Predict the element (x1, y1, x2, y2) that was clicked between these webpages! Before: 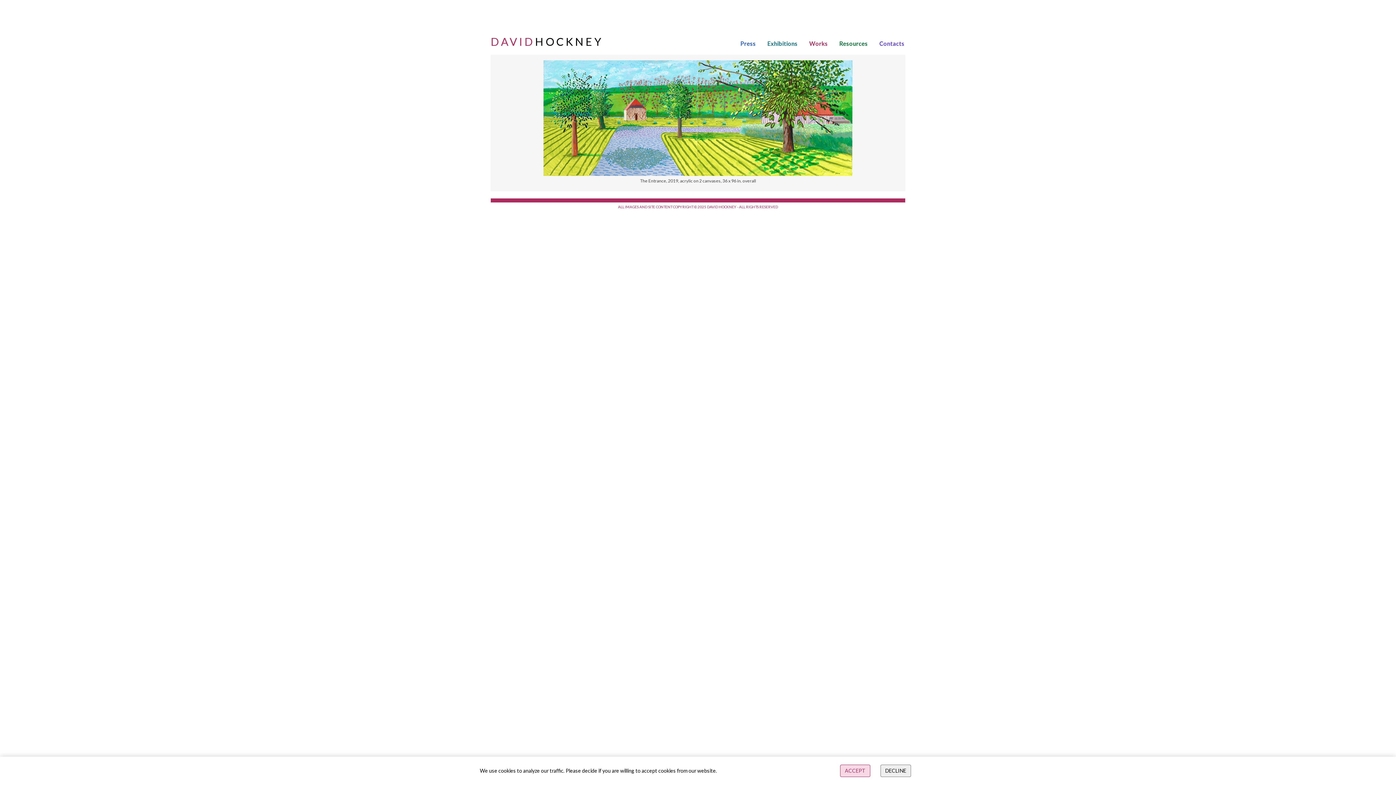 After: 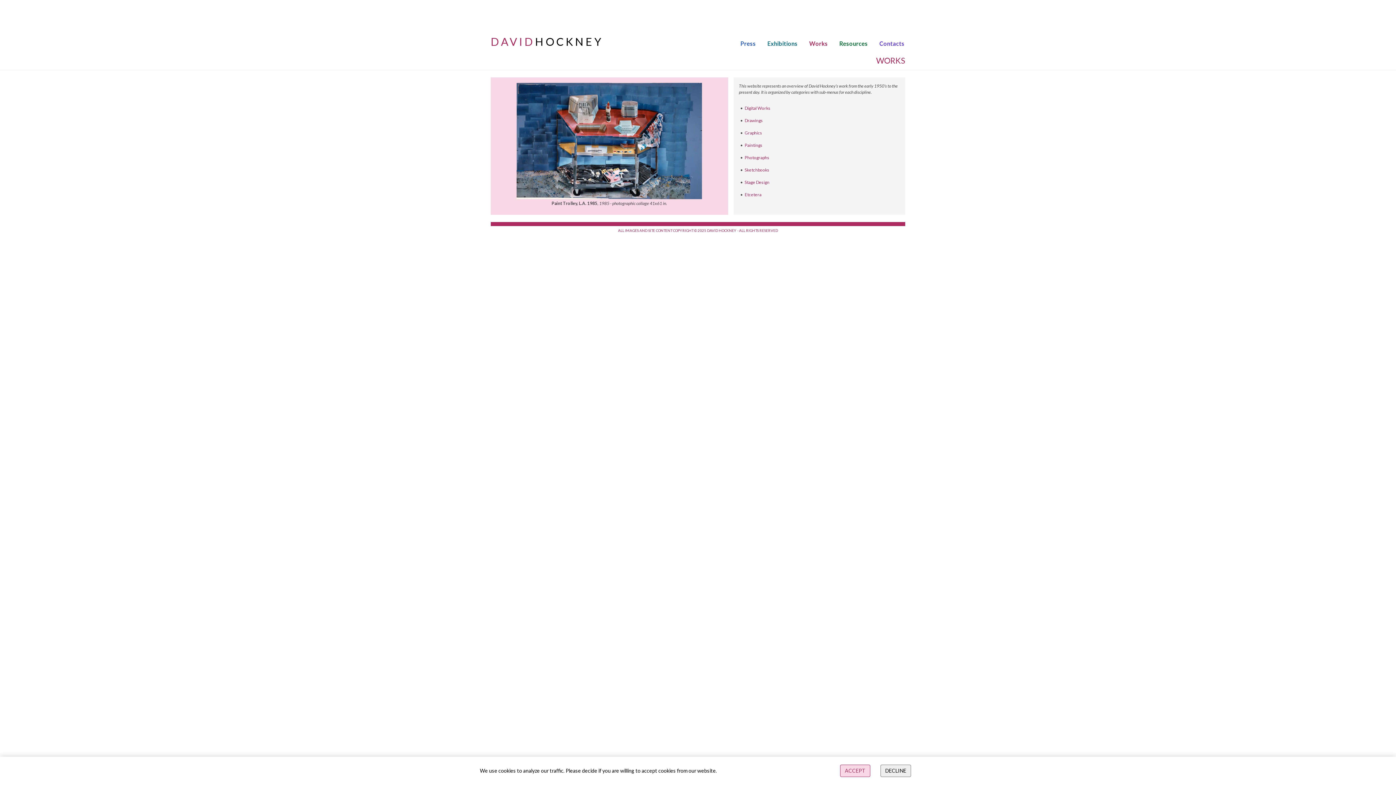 Action: label: Works bbox: (809, 7, 839, 47)